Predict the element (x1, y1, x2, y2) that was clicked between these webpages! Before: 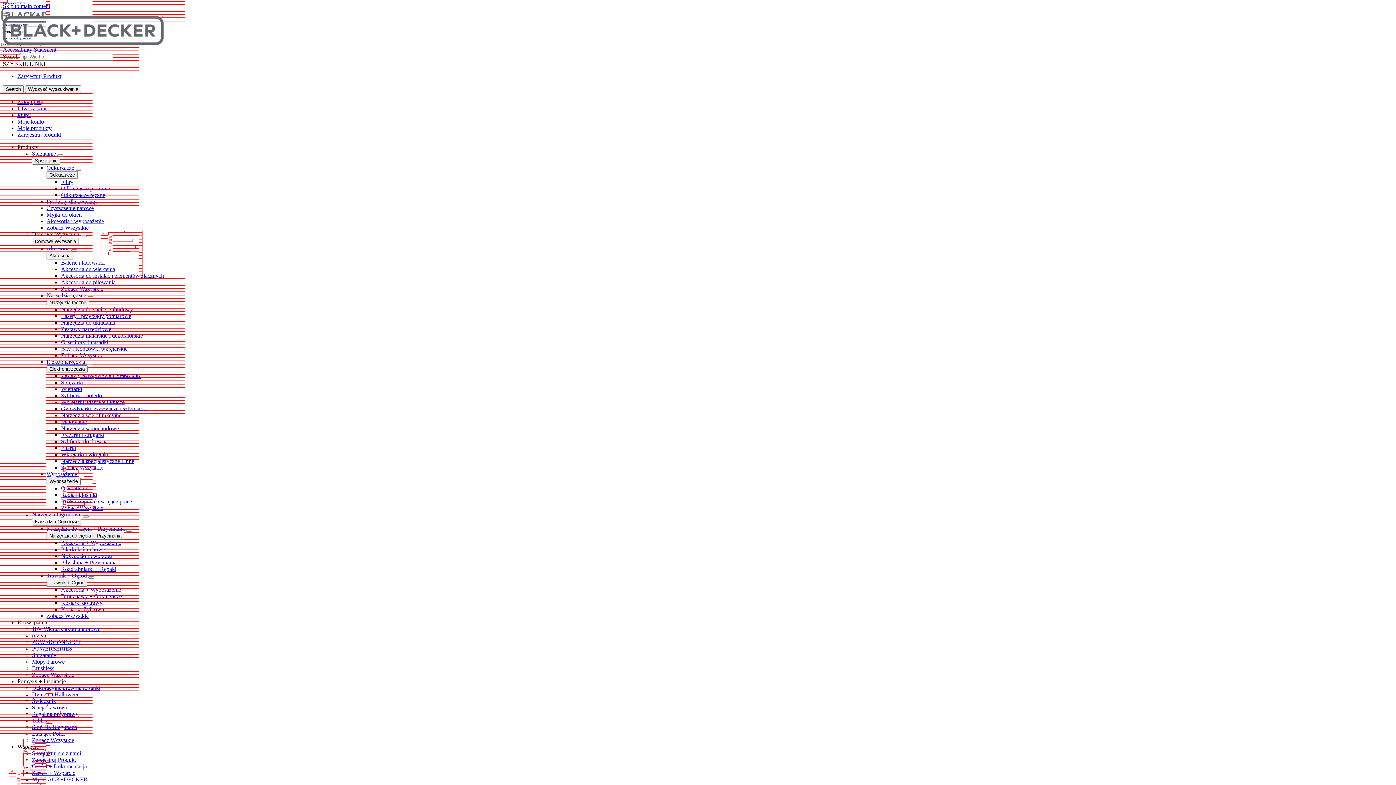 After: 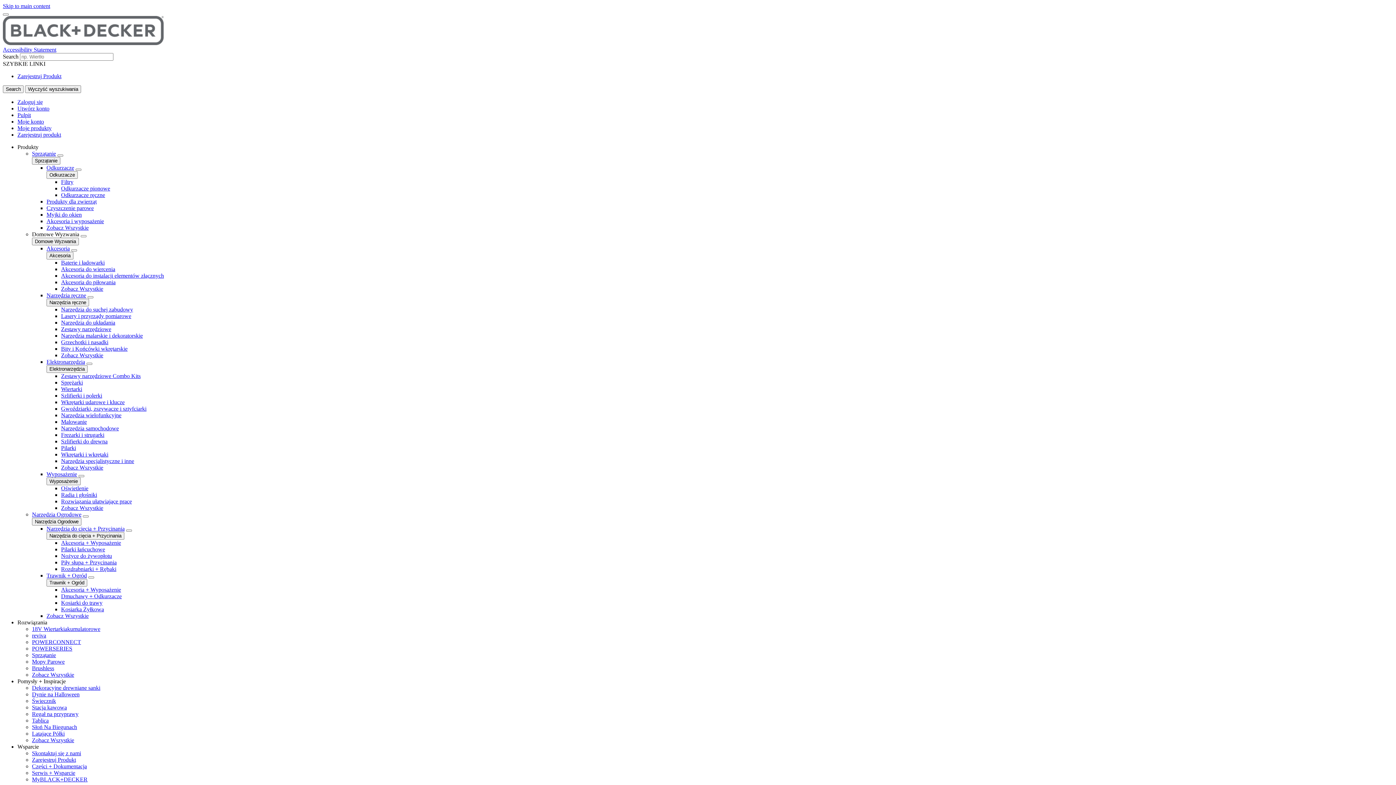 Action: bbox: (17, 105, 49, 111) label: Utwórz konto